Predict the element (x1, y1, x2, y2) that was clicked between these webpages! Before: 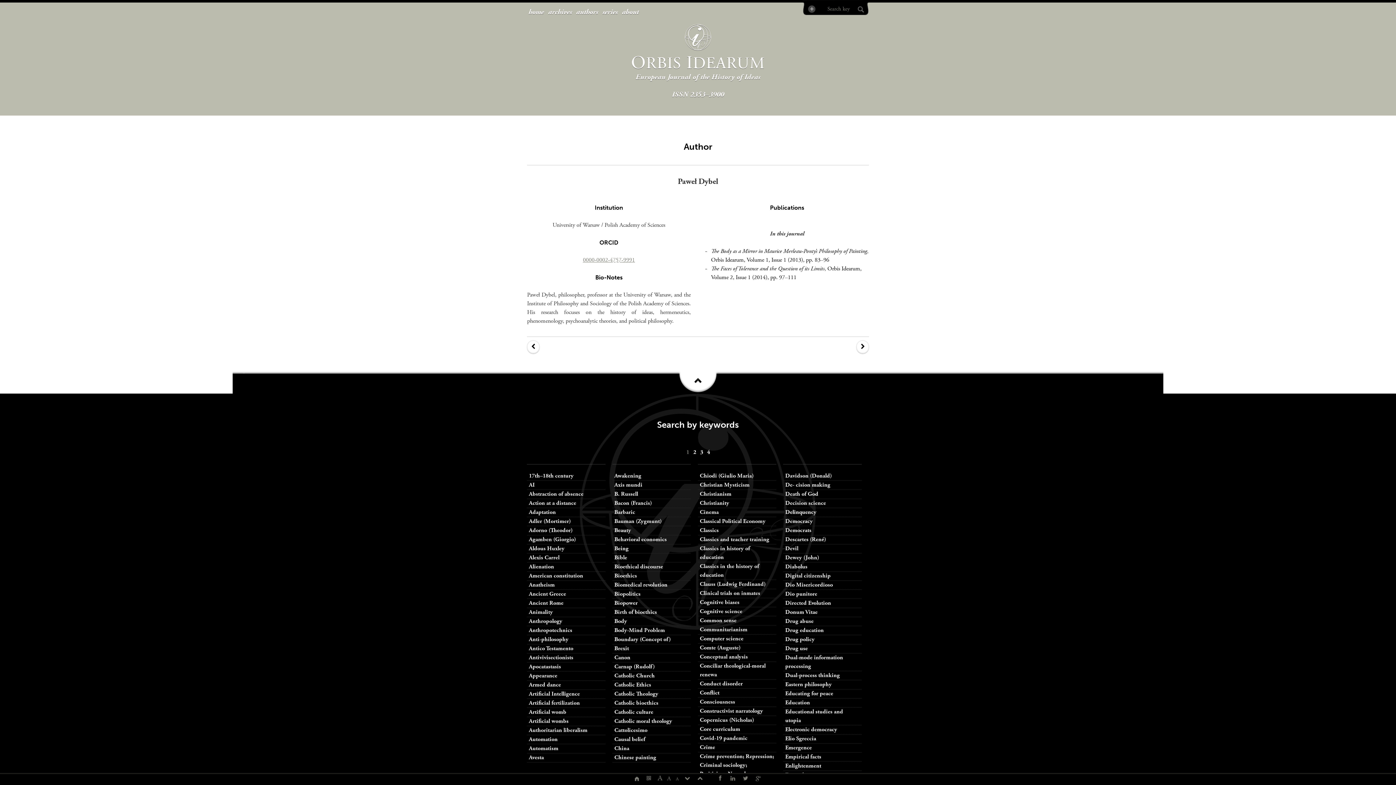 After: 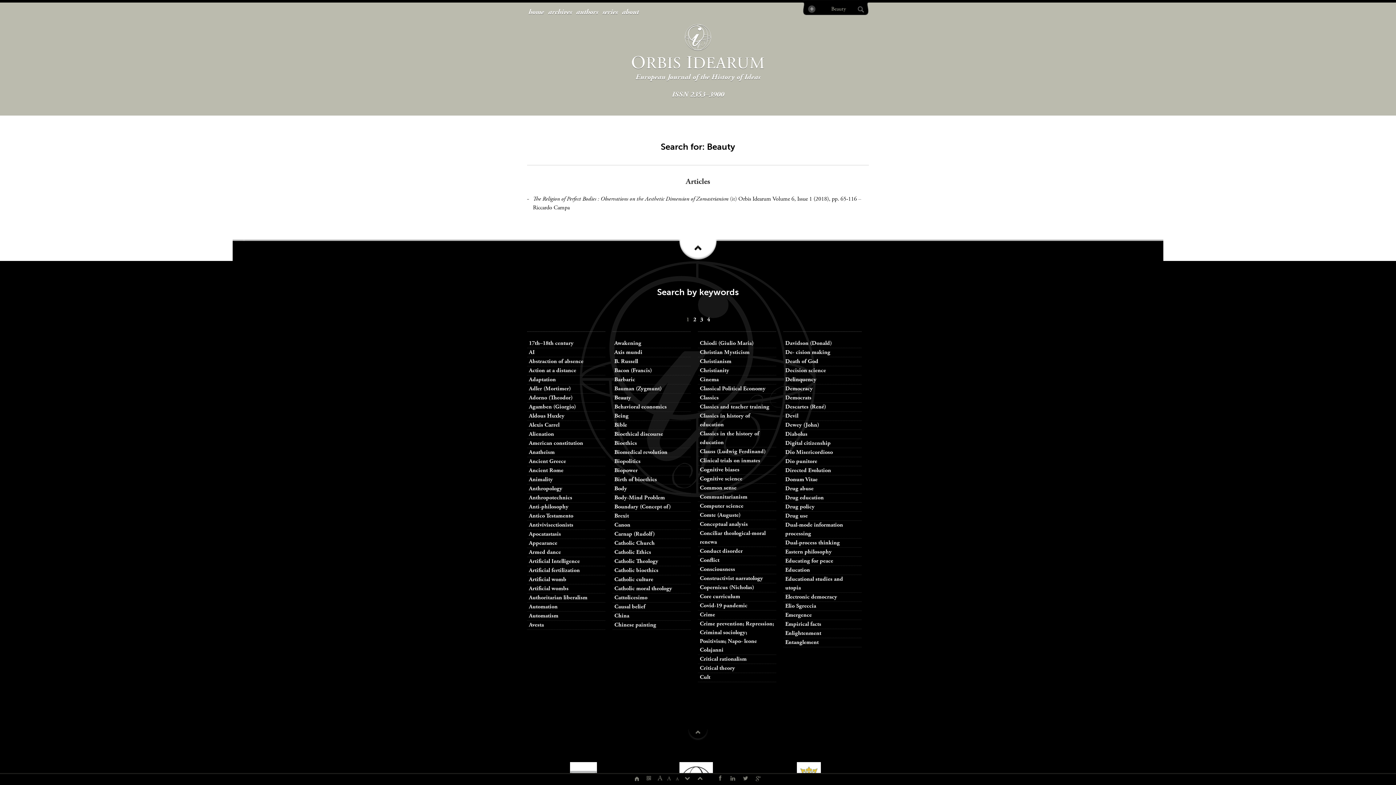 Action: bbox: (612, 526, 690, 535) label: Beauty